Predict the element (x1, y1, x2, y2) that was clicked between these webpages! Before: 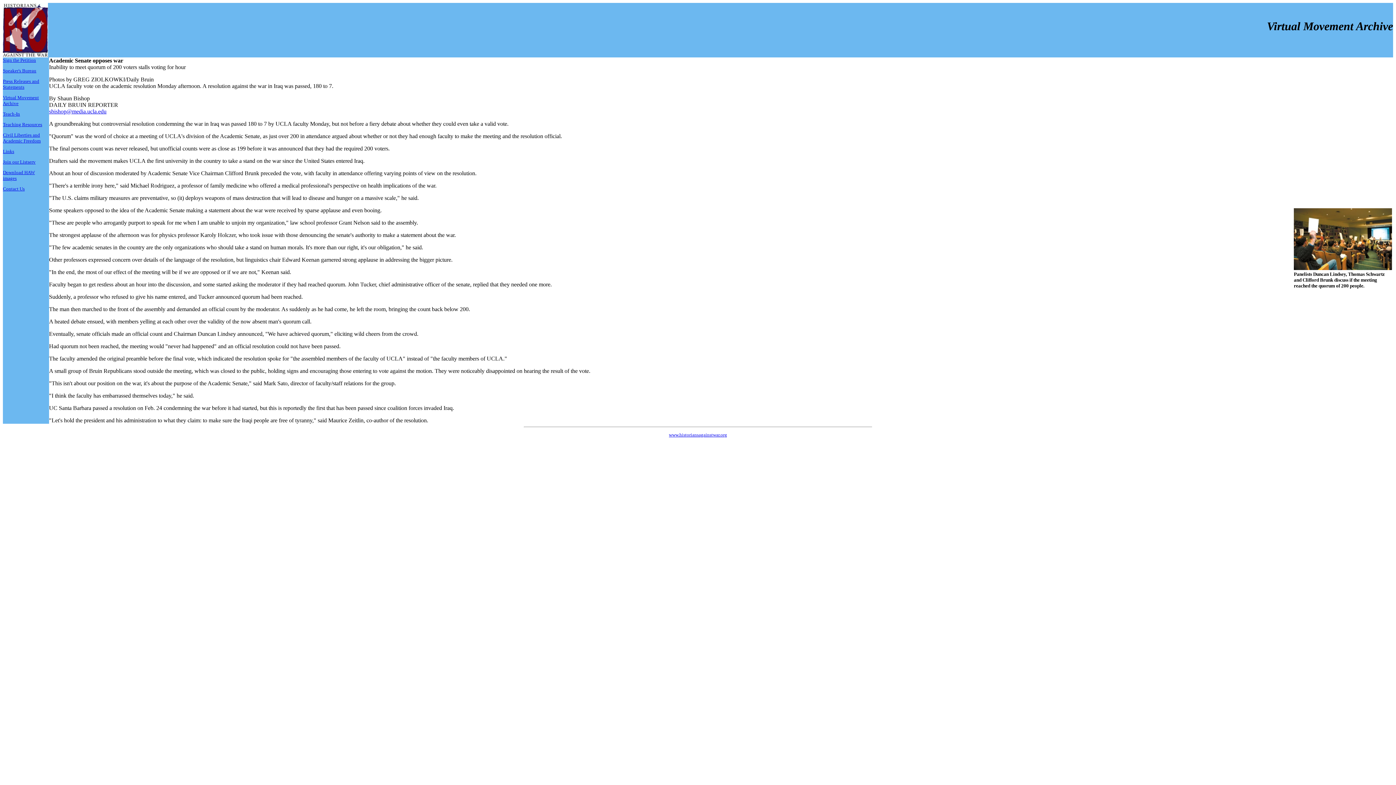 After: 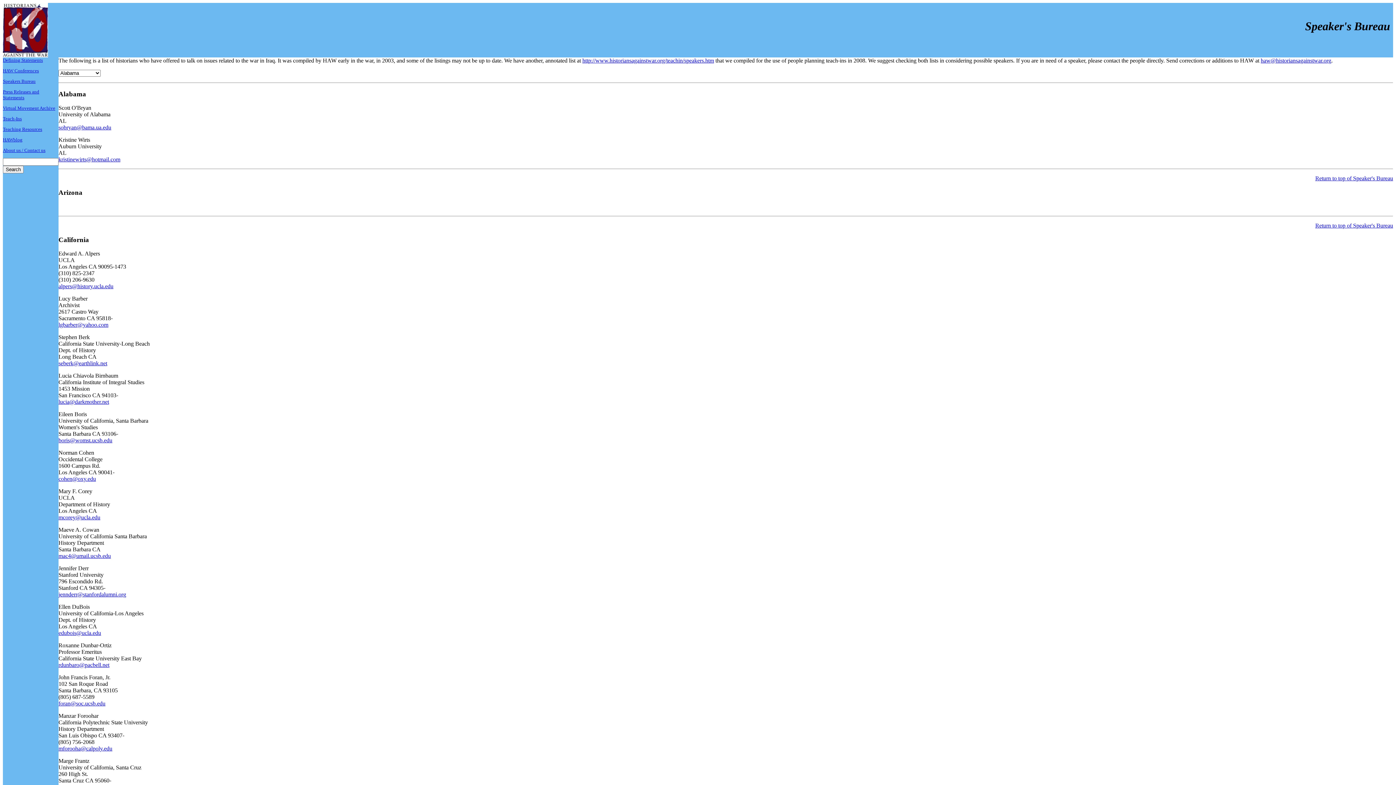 Action: bbox: (2, 68, 36, 73) label: Speaker's Bureau